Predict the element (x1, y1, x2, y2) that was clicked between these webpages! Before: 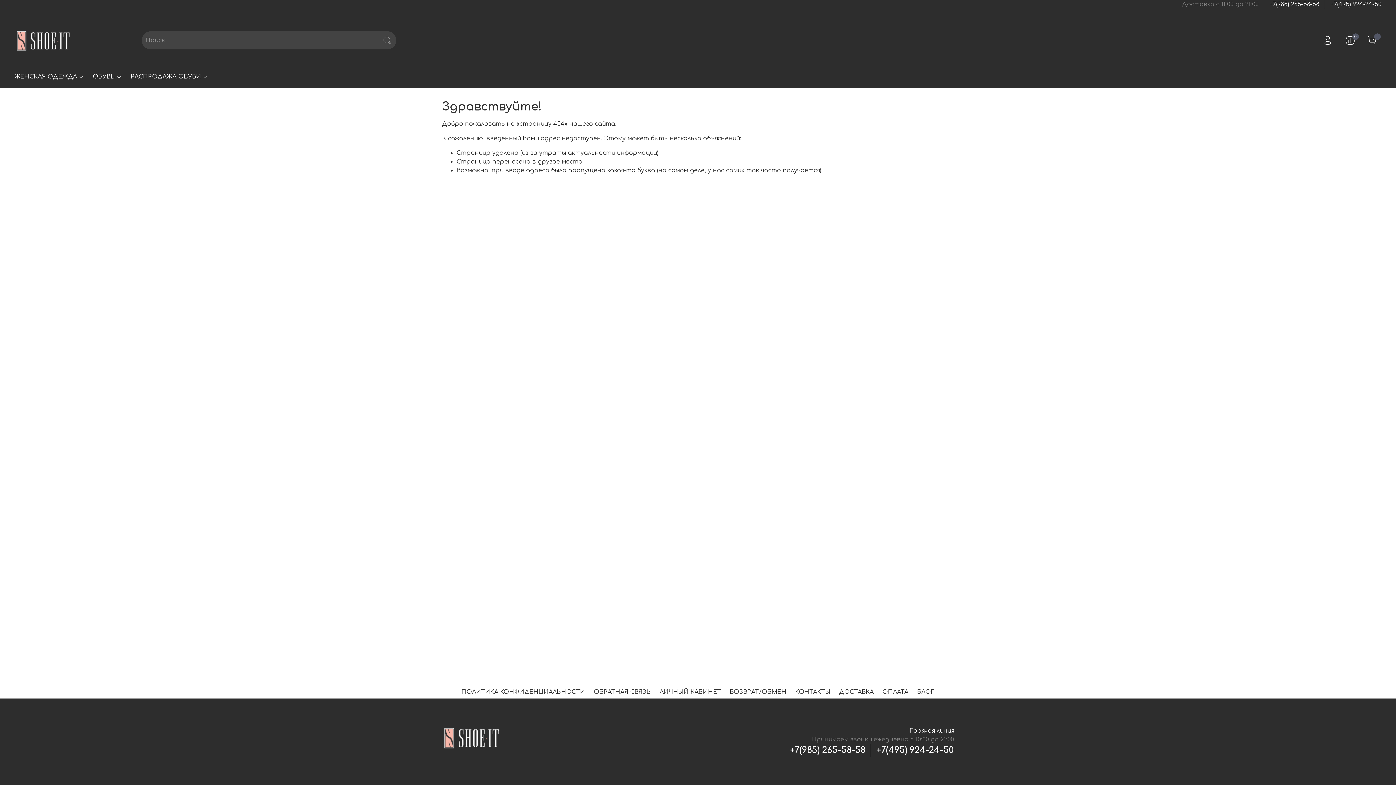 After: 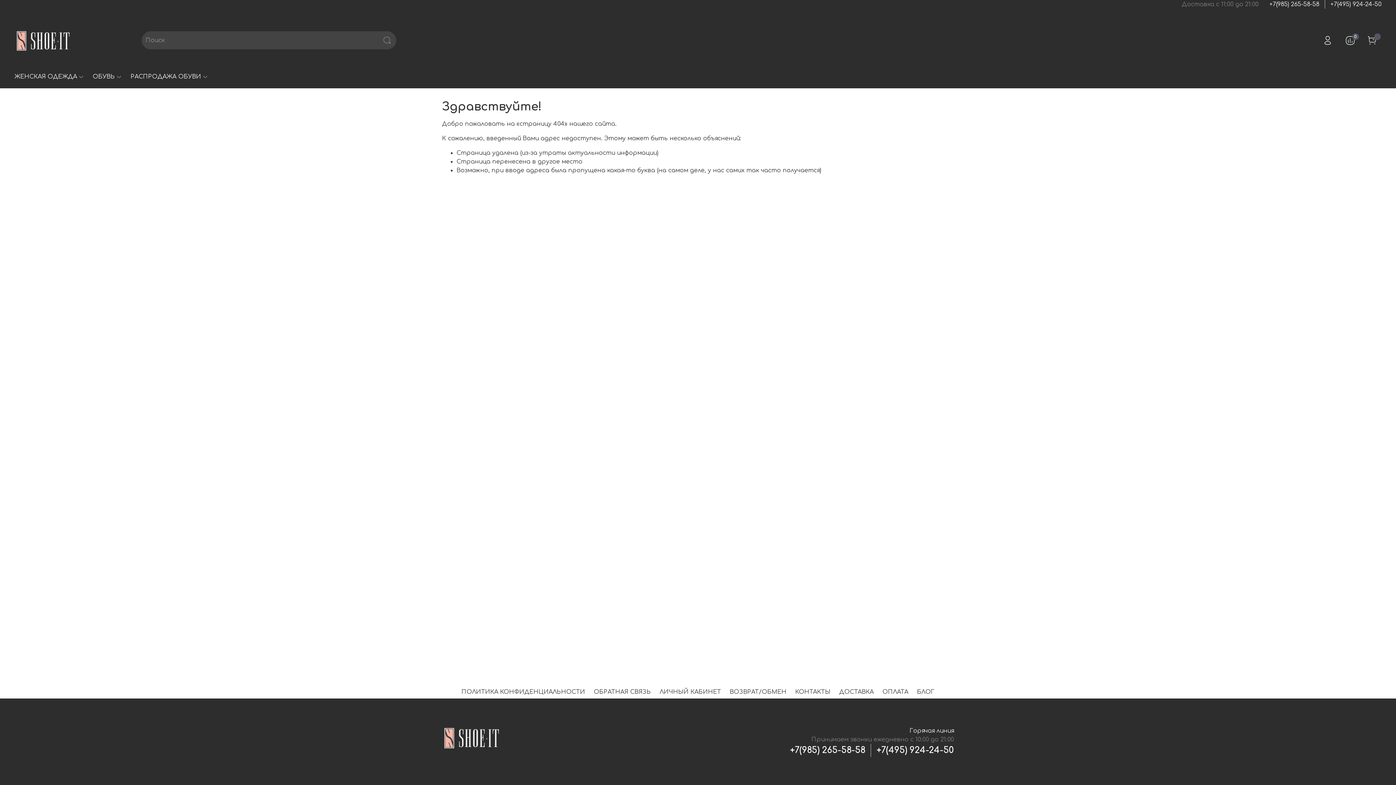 Action: bbox: (876, 745, 954, 755) label: +7(495) 924-24-50